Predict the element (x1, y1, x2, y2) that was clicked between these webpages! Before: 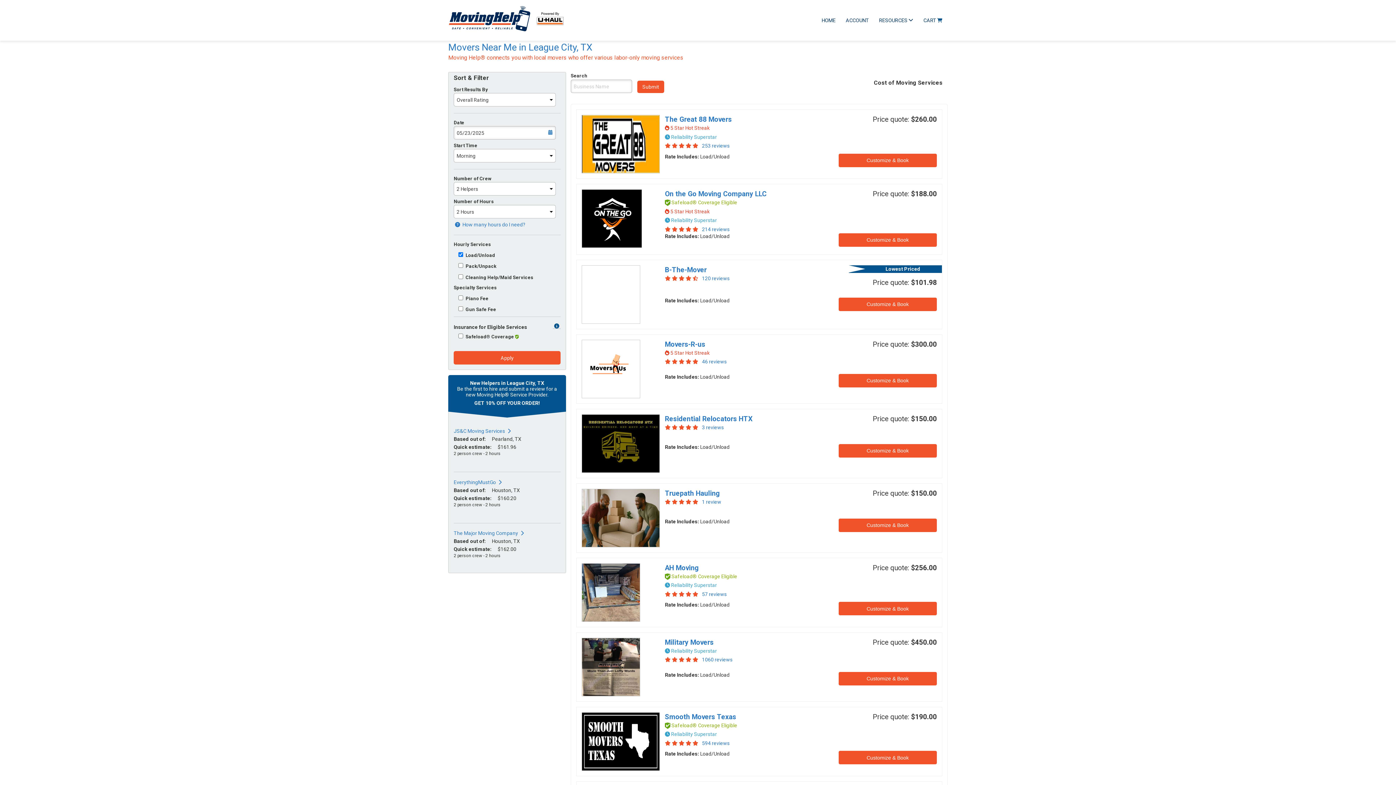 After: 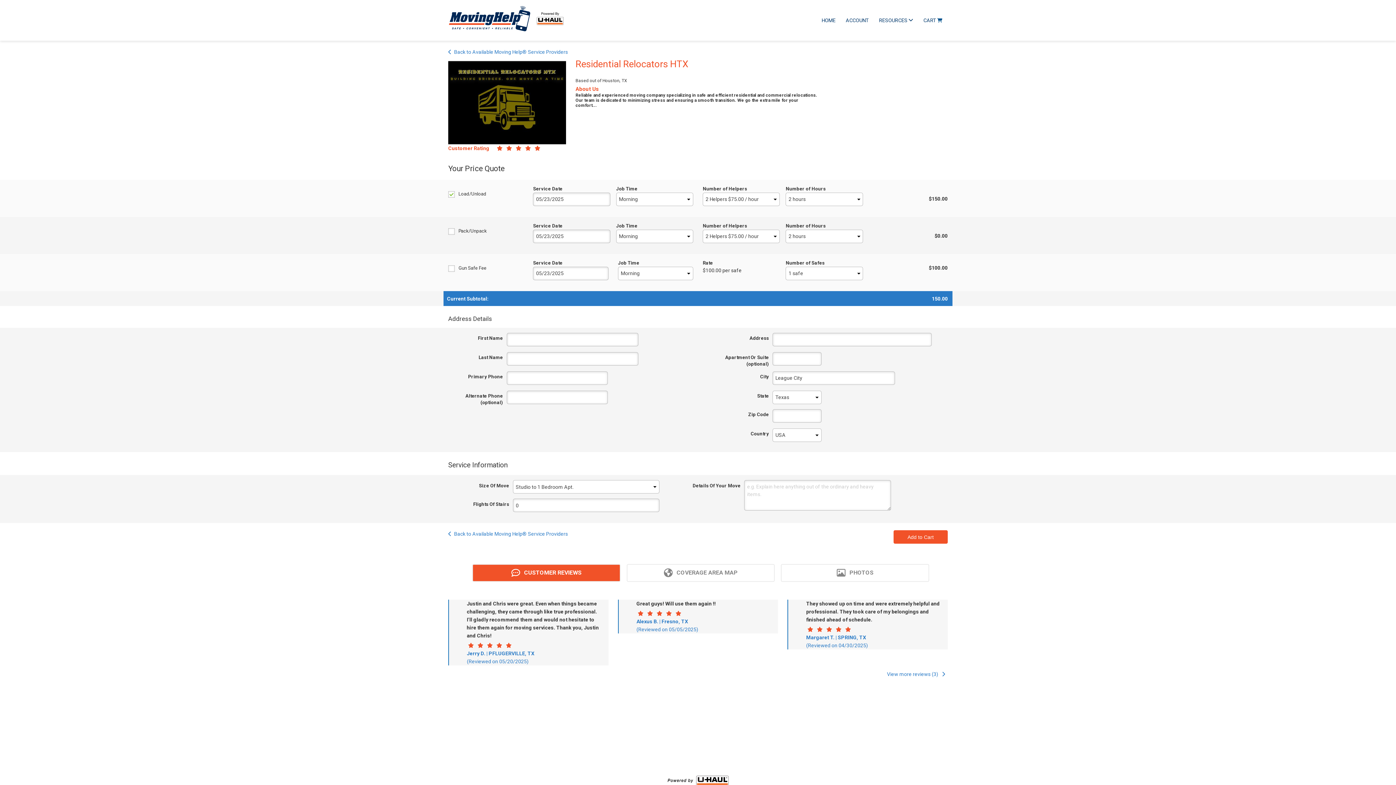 Action: label: Residential Relocators HTX bbox: (665, 414, 752, 423)